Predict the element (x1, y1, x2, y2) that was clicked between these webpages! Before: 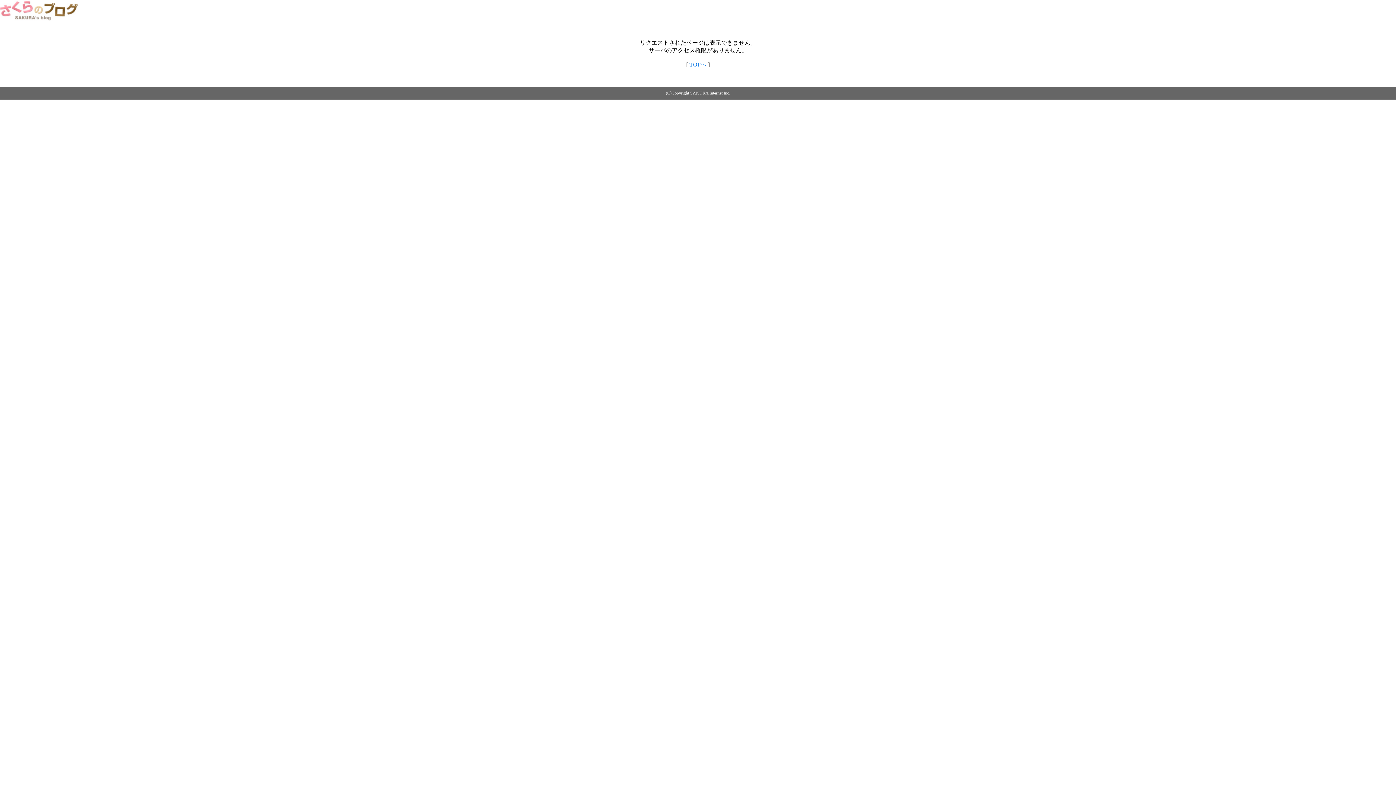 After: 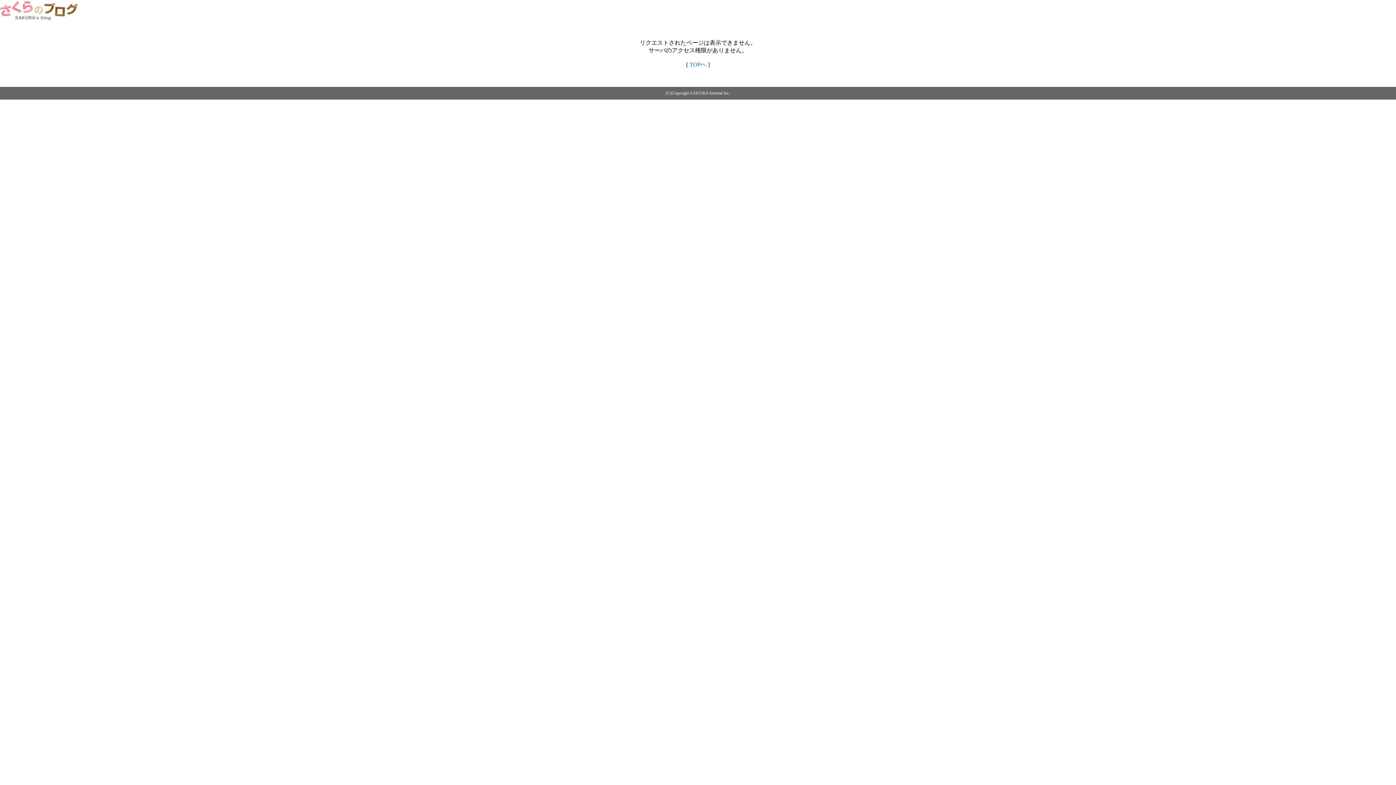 Action: bbox: (689, 61, 706, 67) label: TOPへ